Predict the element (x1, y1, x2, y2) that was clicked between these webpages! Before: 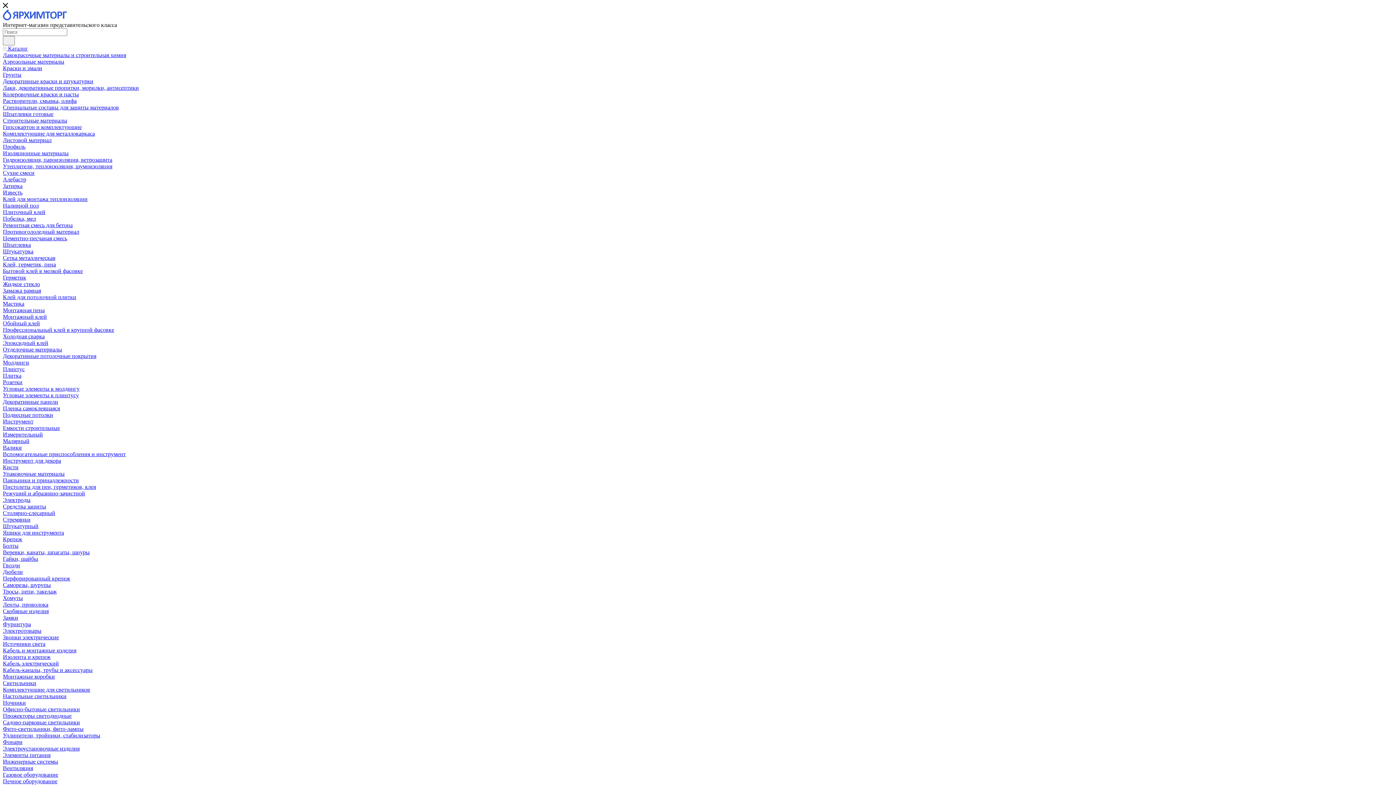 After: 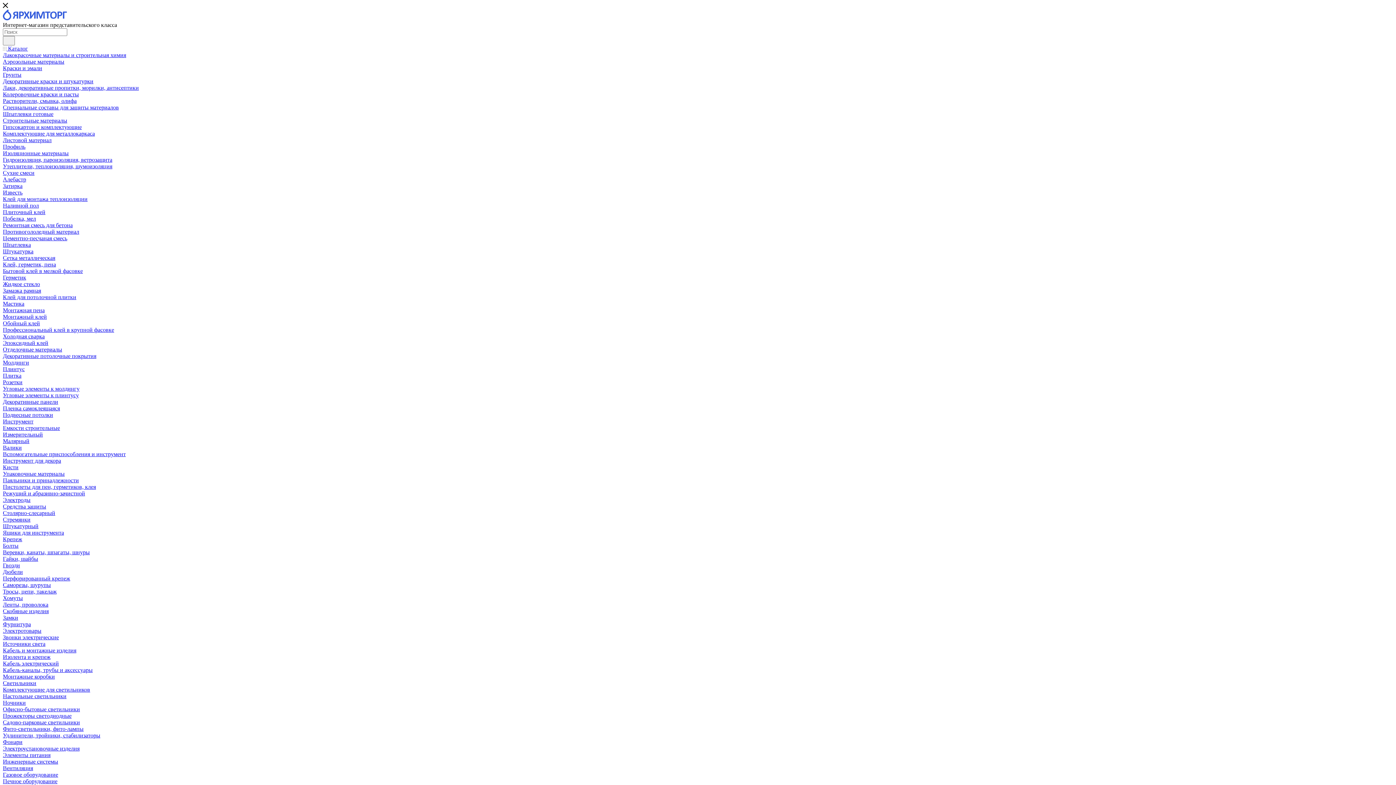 Action: label: Гвозди bbox: (2, 562, 20, 568)